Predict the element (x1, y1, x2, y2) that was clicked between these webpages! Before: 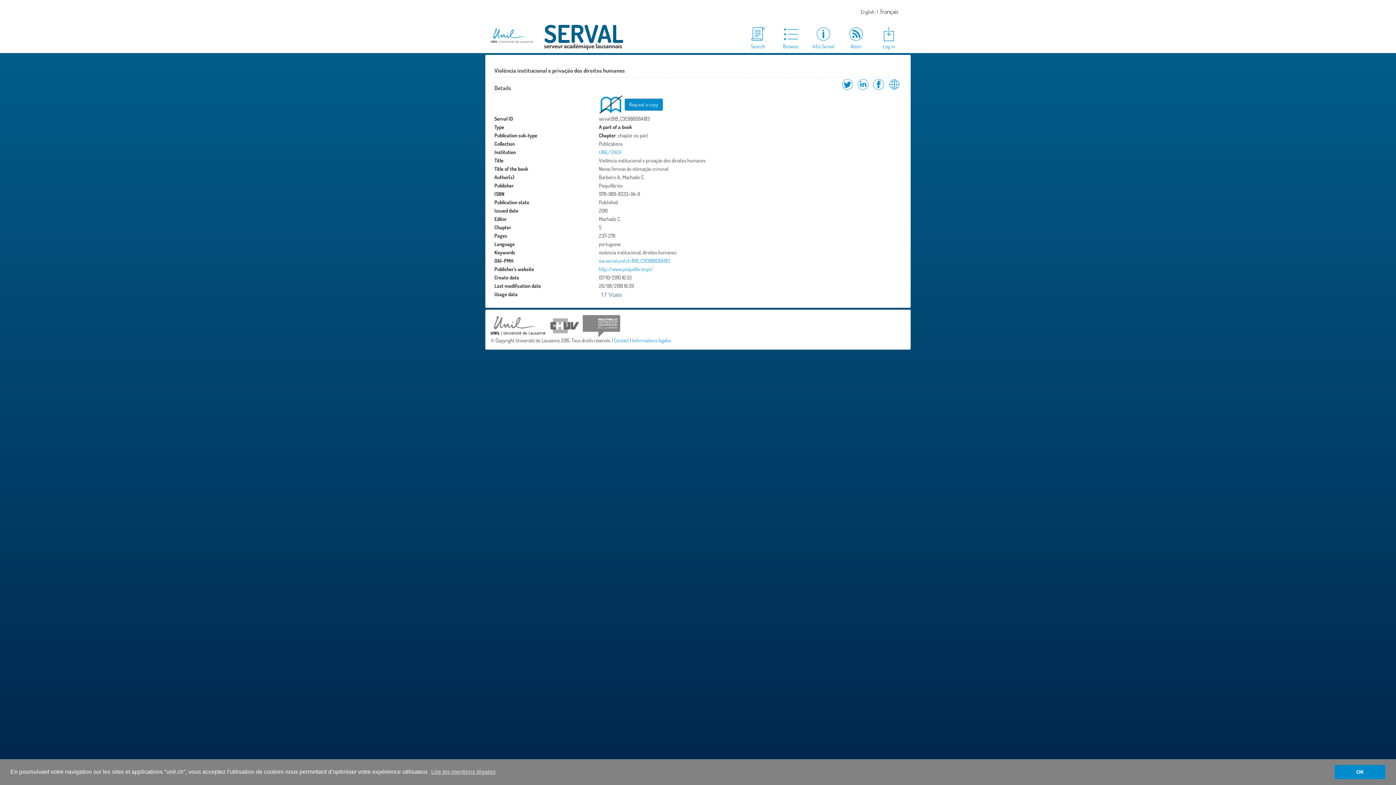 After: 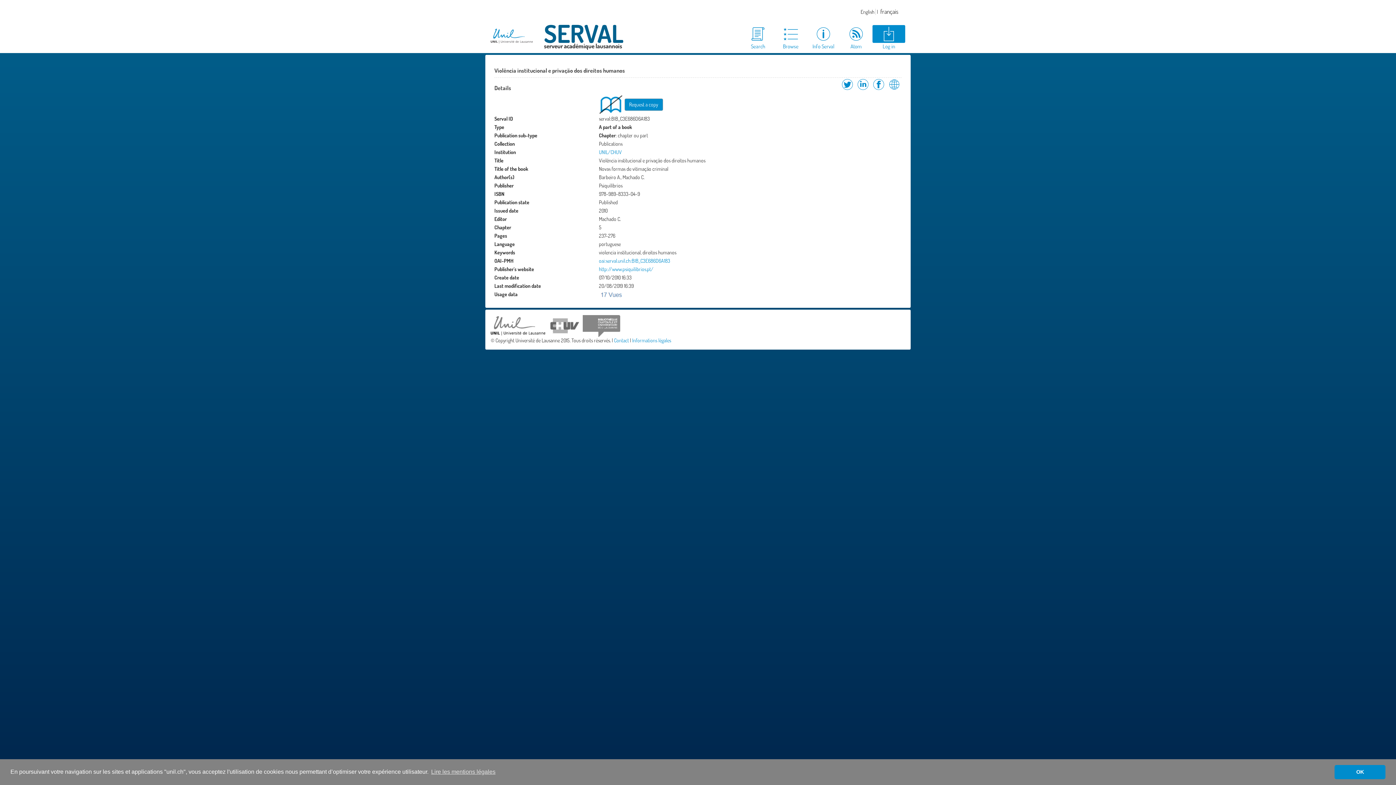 Action: bbox: (872, 25, 905, 50) label: Log in